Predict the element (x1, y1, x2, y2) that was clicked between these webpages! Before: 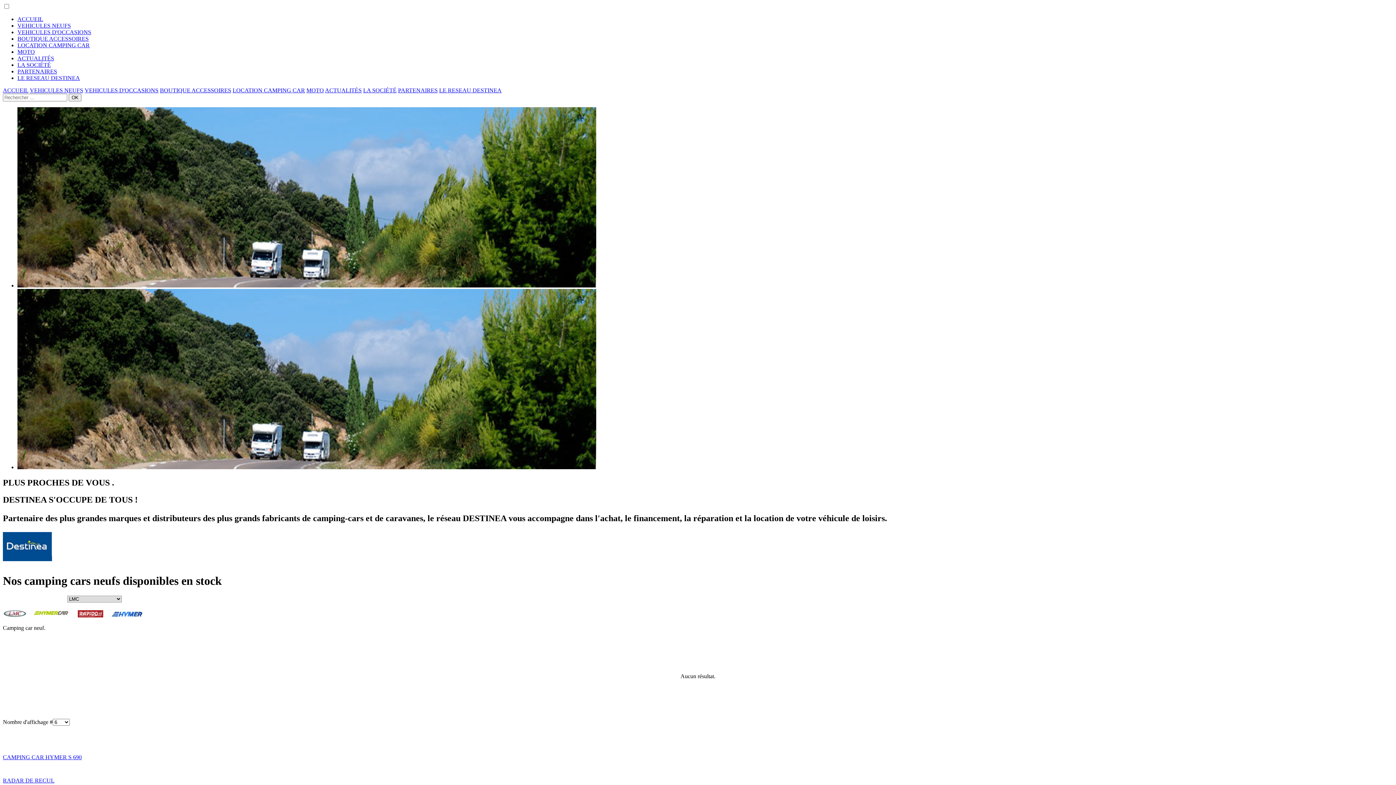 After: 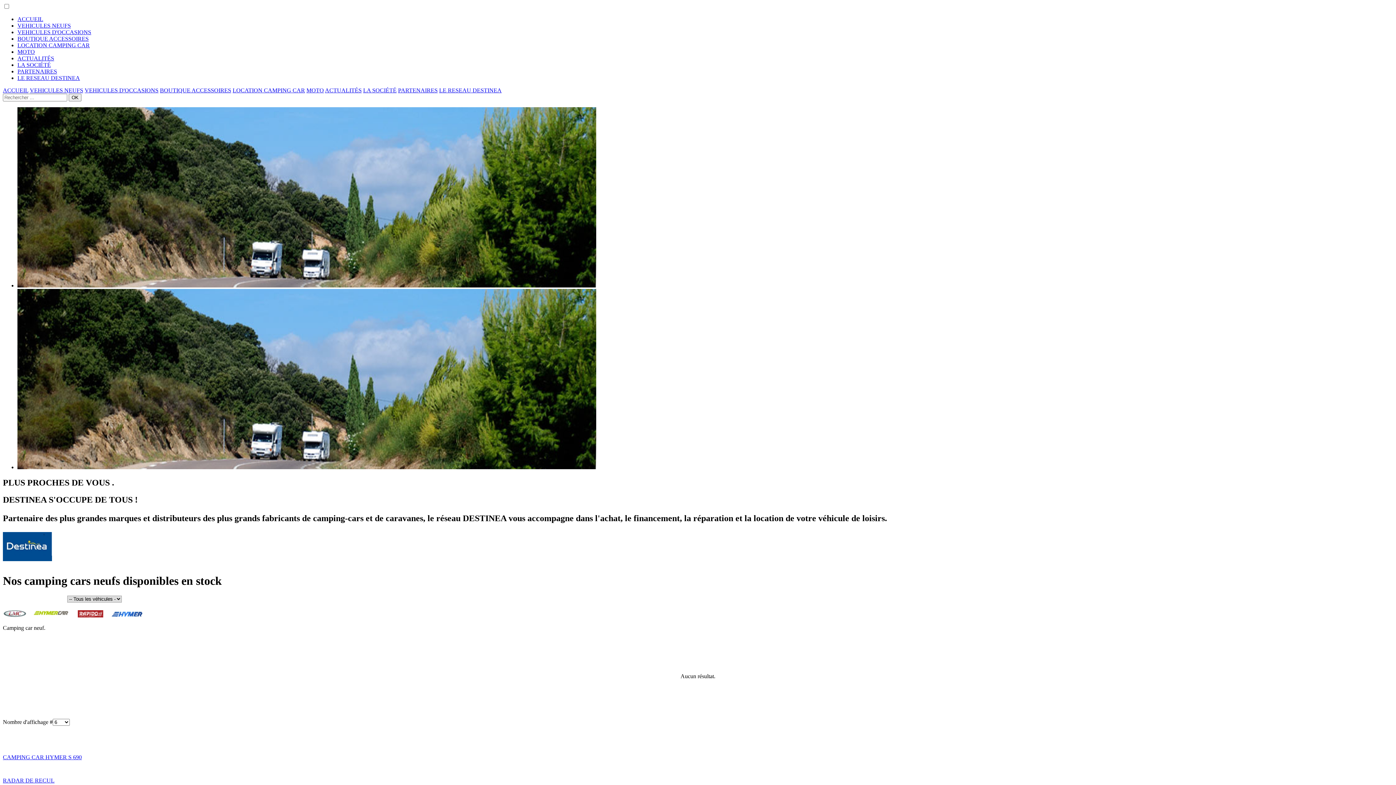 Action: bbox: (17, 22, 70, 28) label: VEHICULES NEUFS